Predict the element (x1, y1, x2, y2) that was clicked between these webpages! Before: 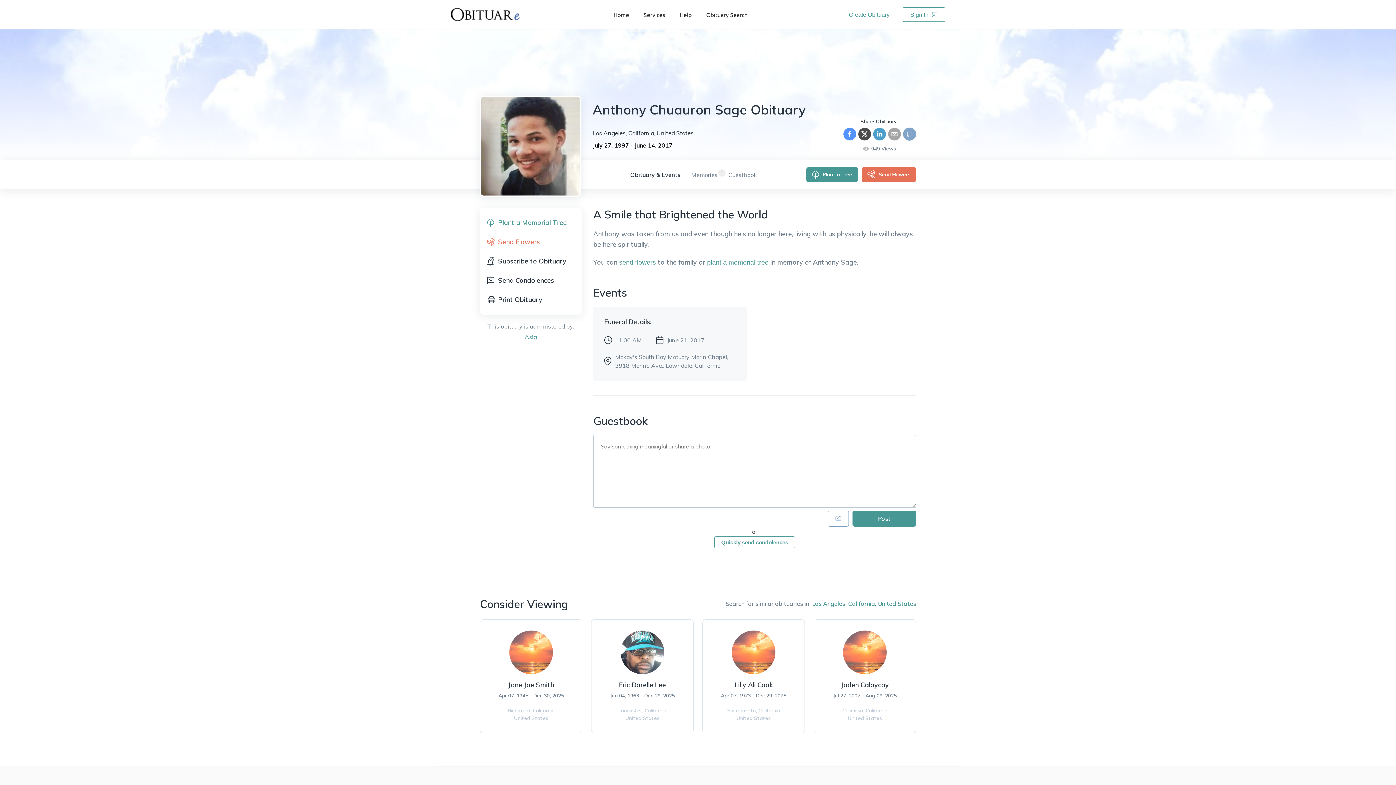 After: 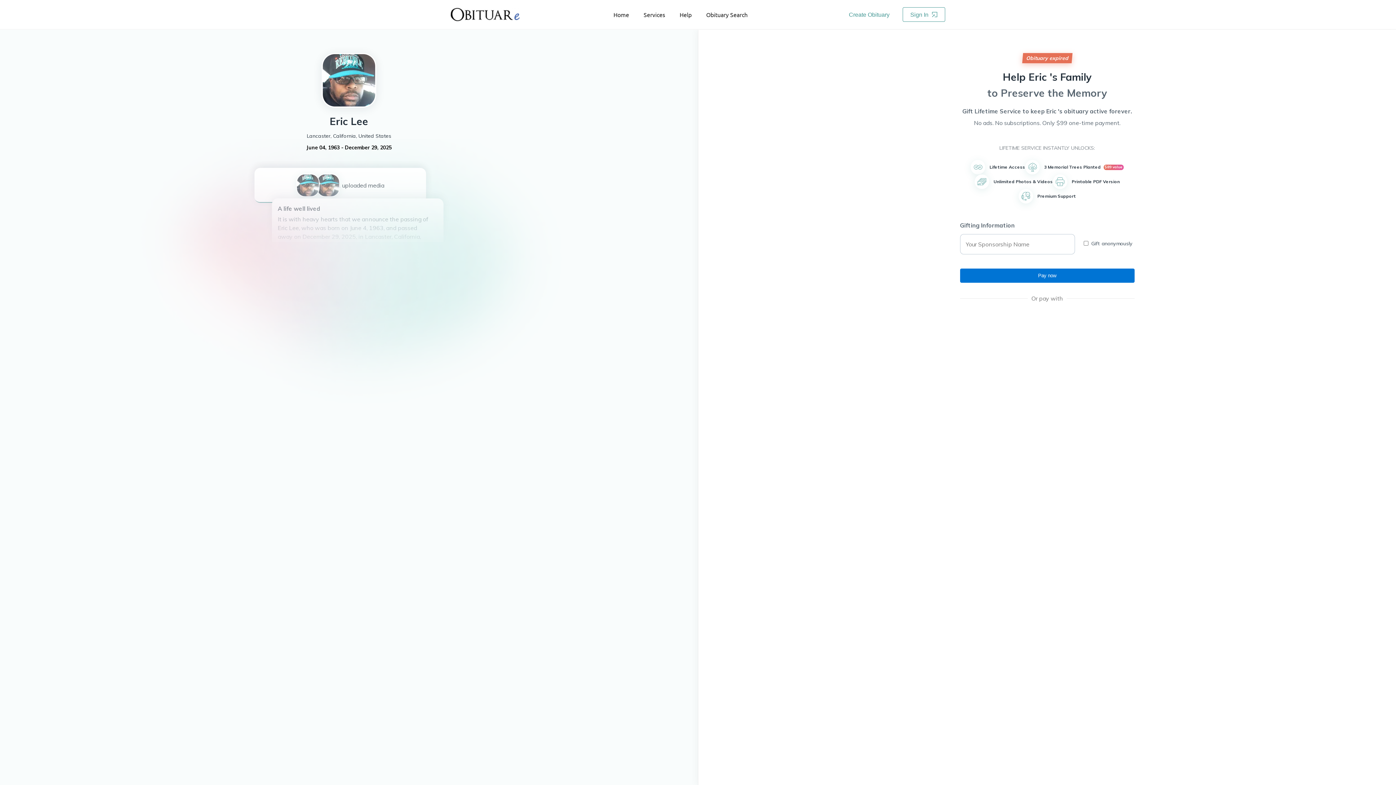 Action: bbox: (620, 630, 664, 674)